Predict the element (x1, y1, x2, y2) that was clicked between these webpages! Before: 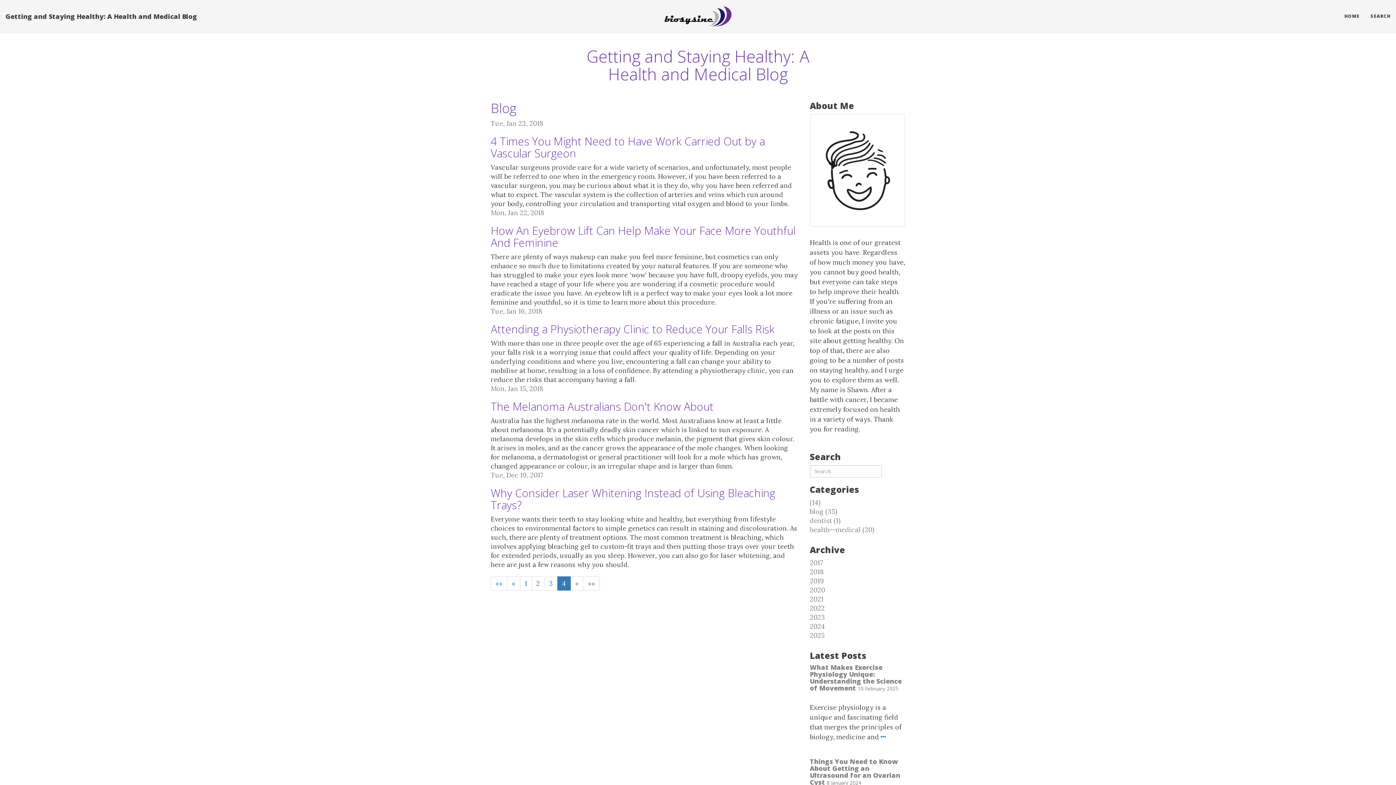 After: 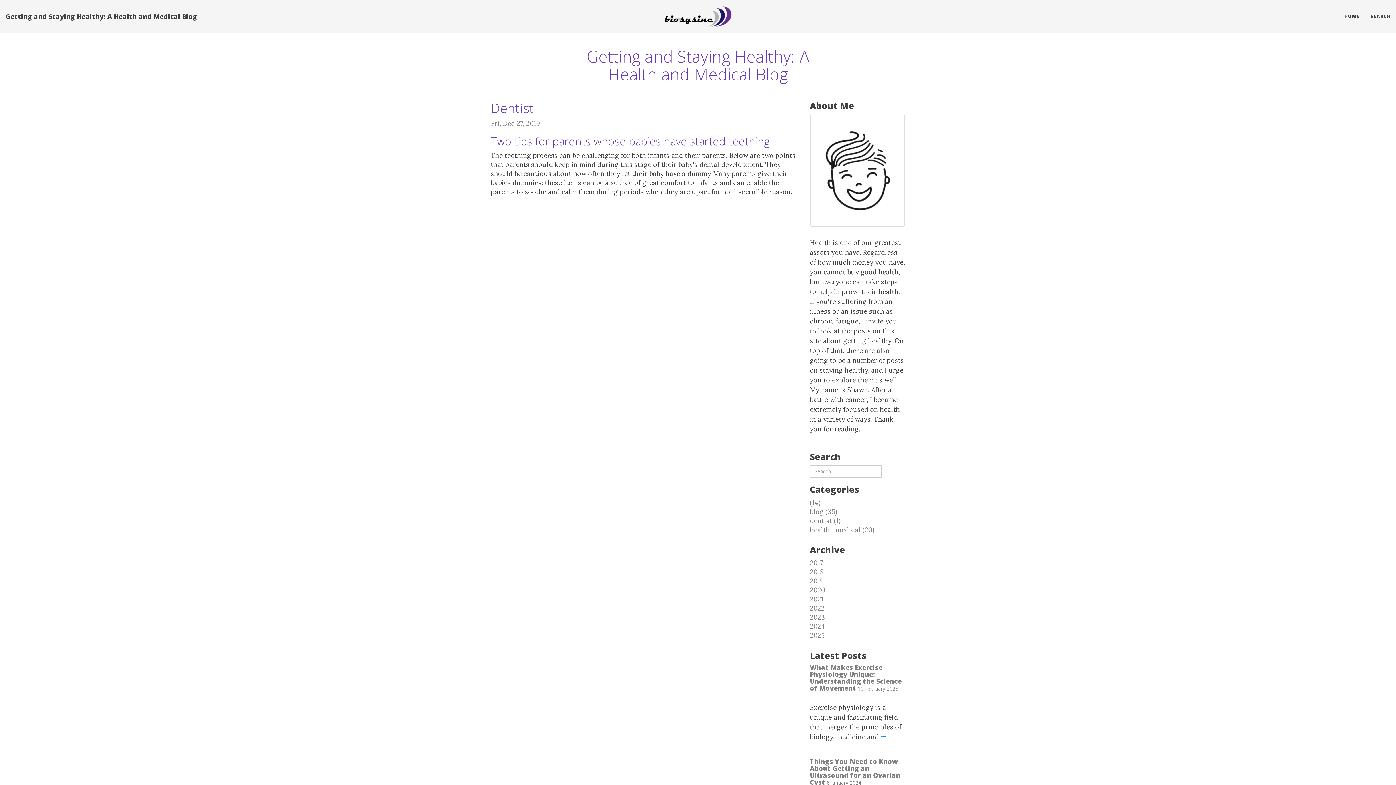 Action: bbox: (810, 516, 840, 525) label: dentist (1)